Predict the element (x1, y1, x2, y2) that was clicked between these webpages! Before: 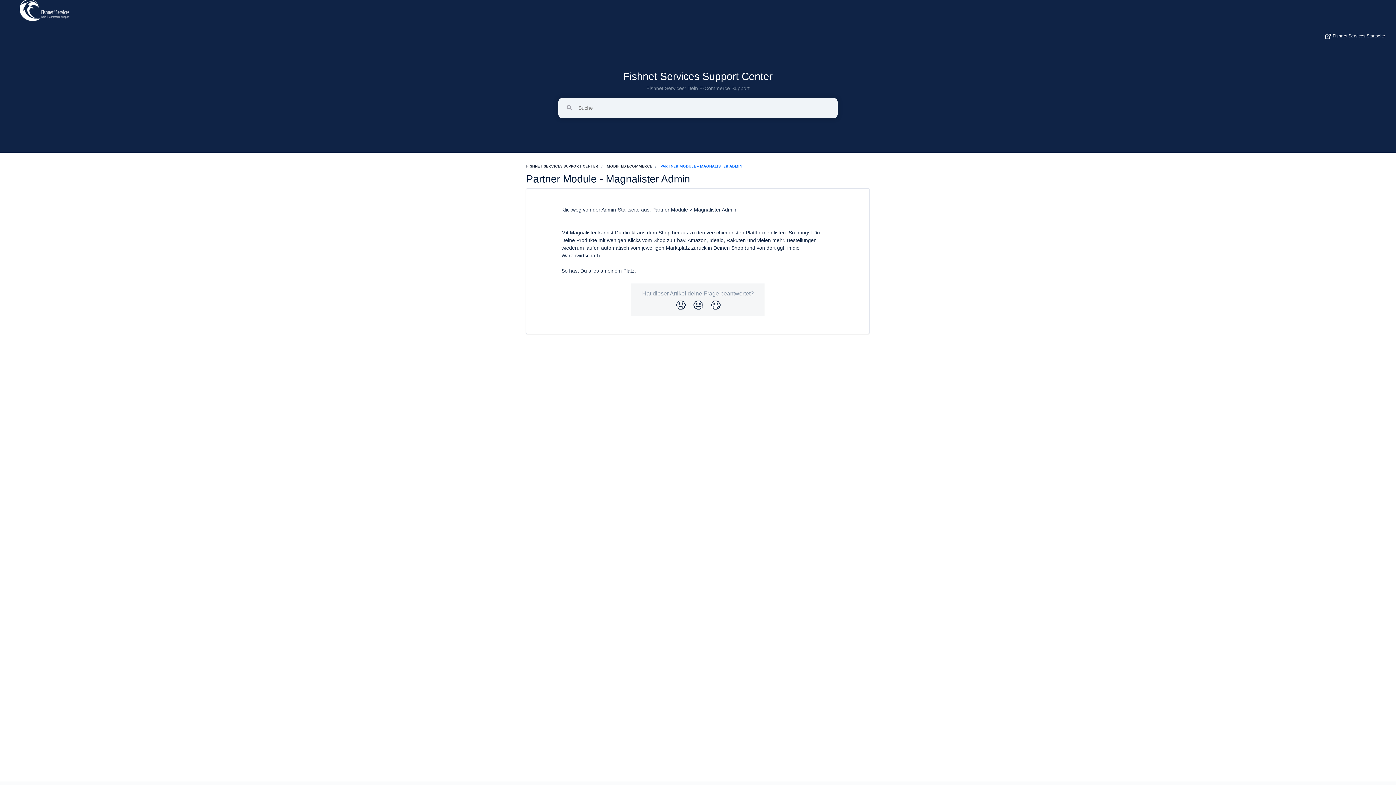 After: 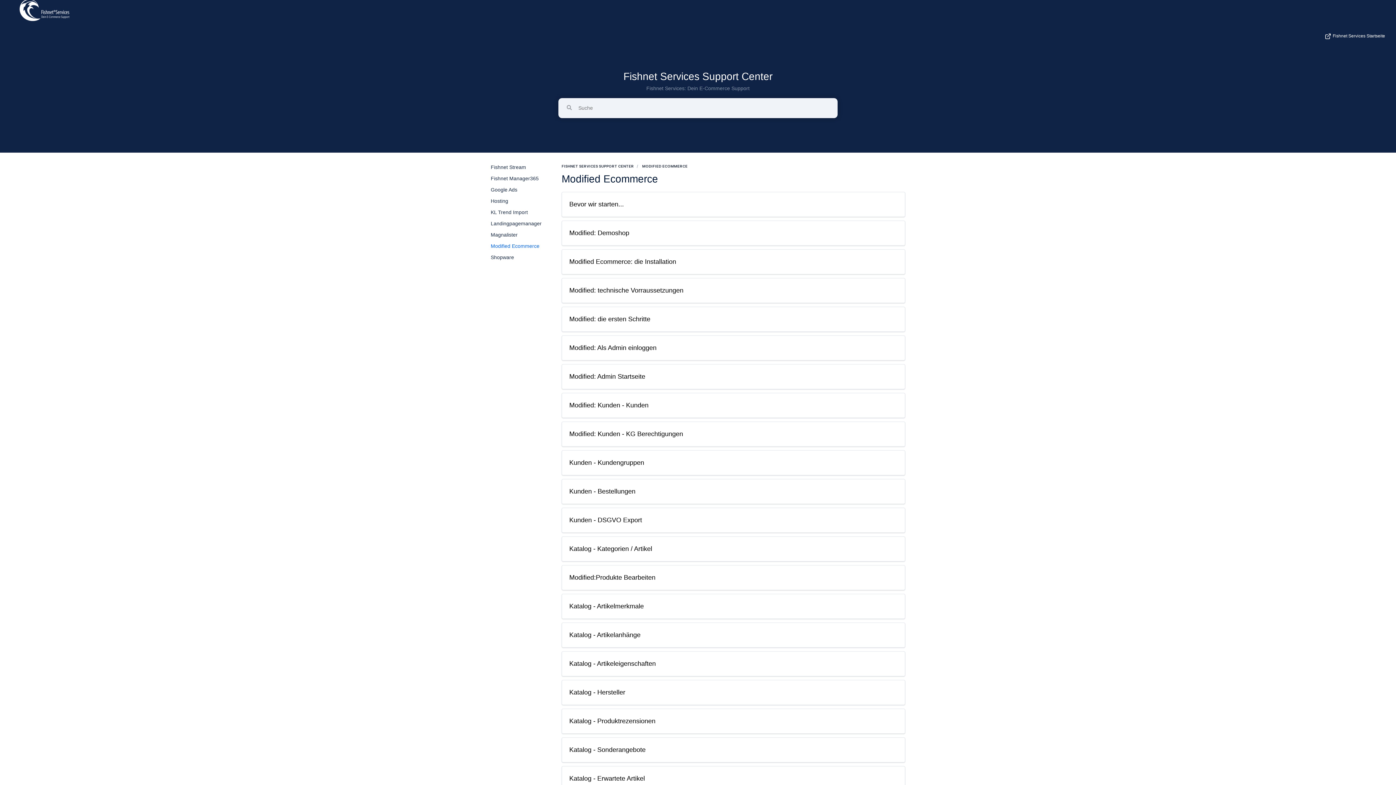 Action: label: MODIFIED ECOMMERCE bbox: (606, 164, 652, 168)